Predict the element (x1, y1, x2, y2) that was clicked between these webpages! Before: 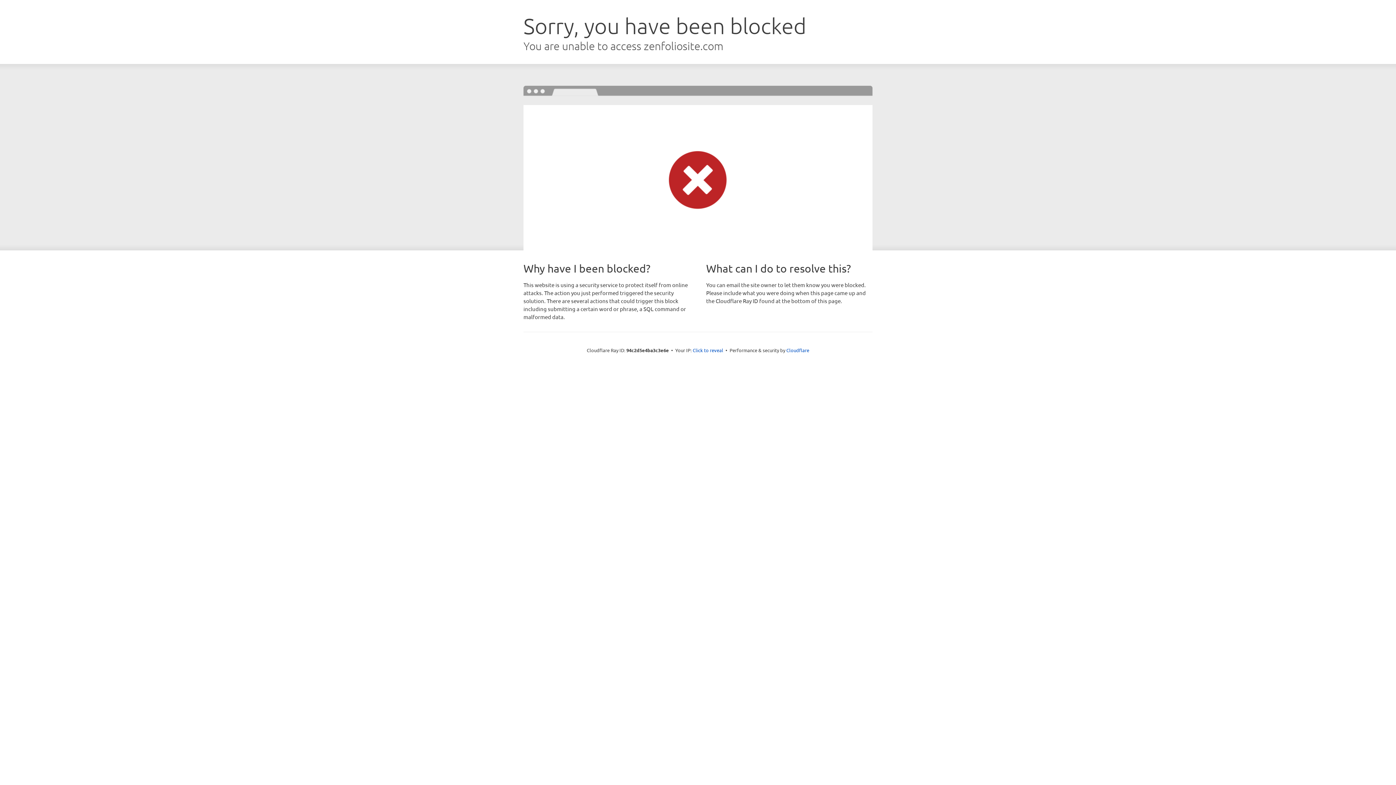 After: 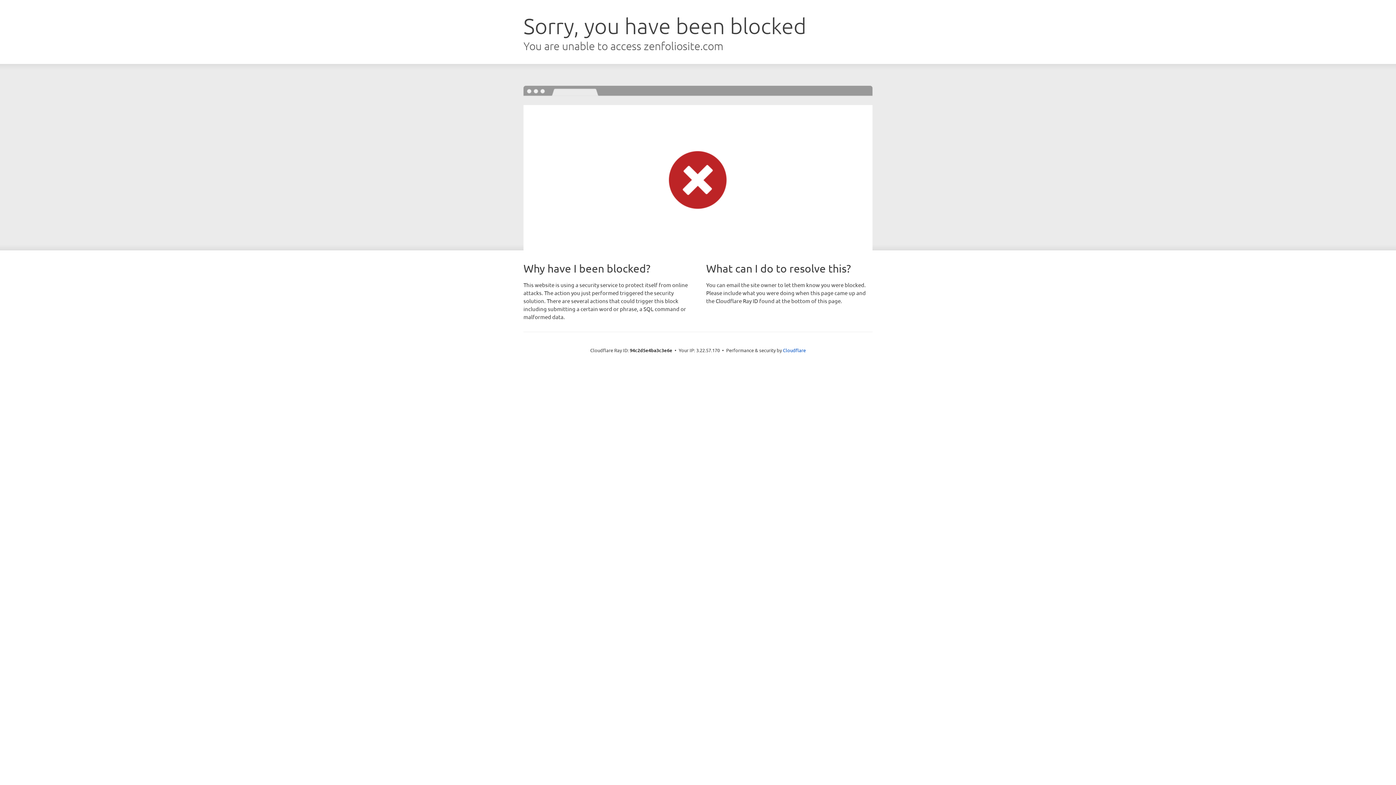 Action: bbox: (692, 346, 723, 353) label: Click to reveal